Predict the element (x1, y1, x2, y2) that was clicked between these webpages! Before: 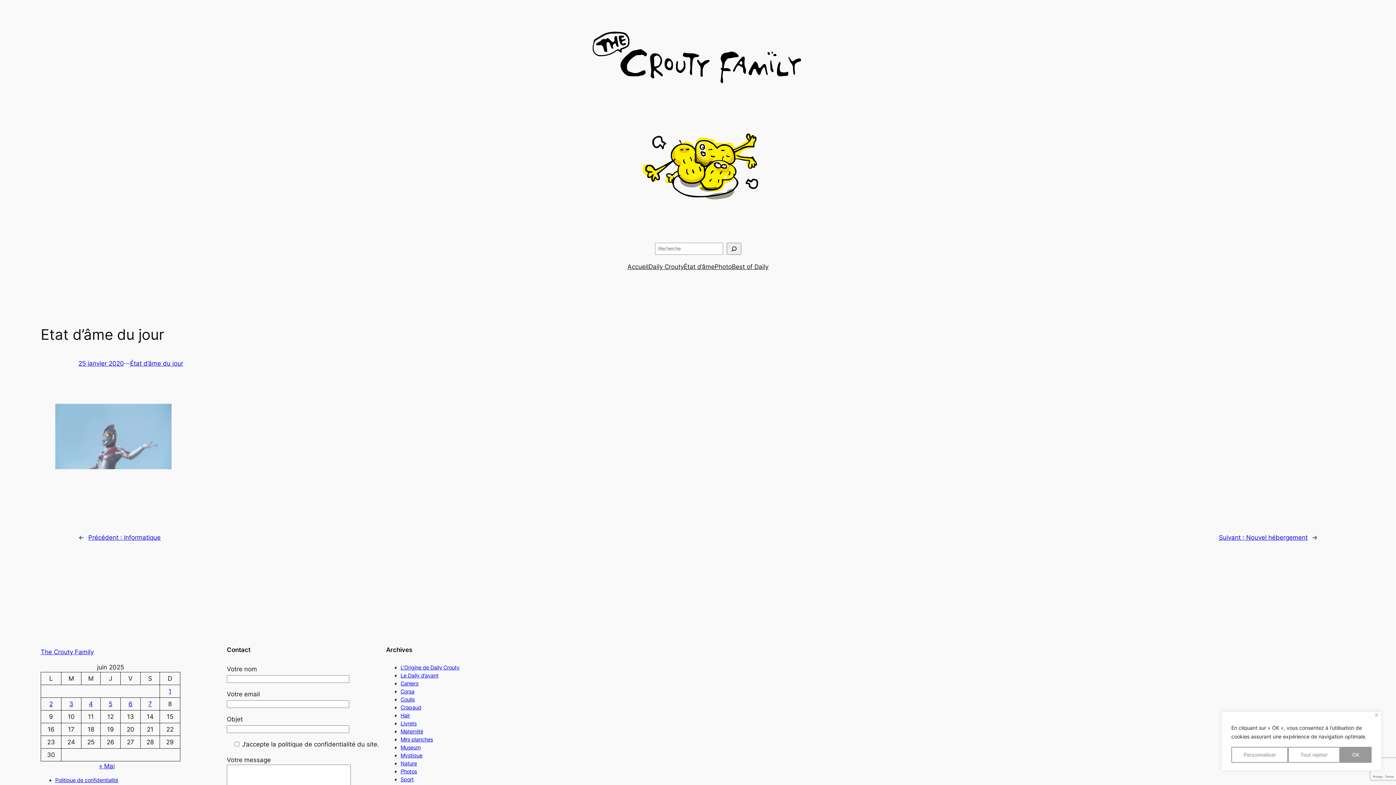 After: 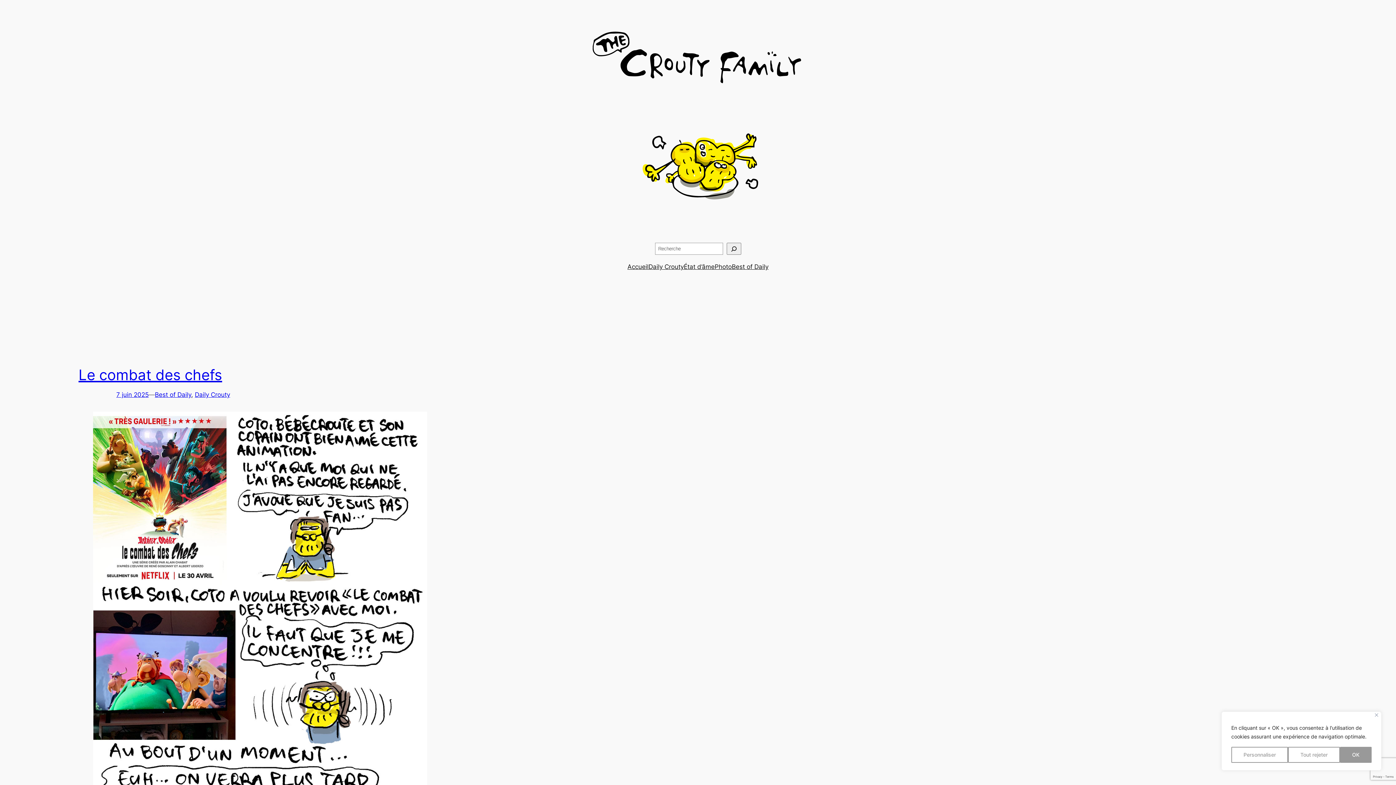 Action: label: Accueil bbox: (627, 262, 648, 271)